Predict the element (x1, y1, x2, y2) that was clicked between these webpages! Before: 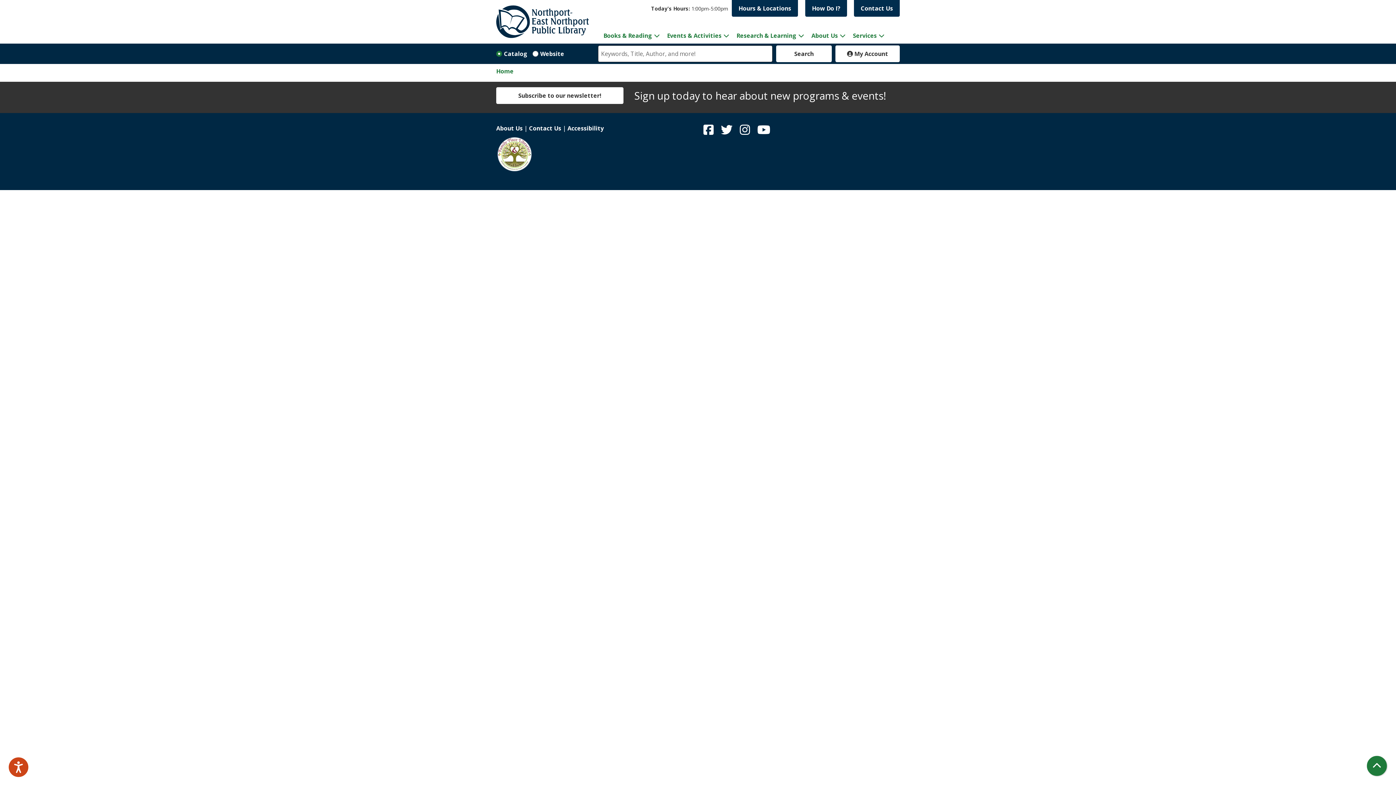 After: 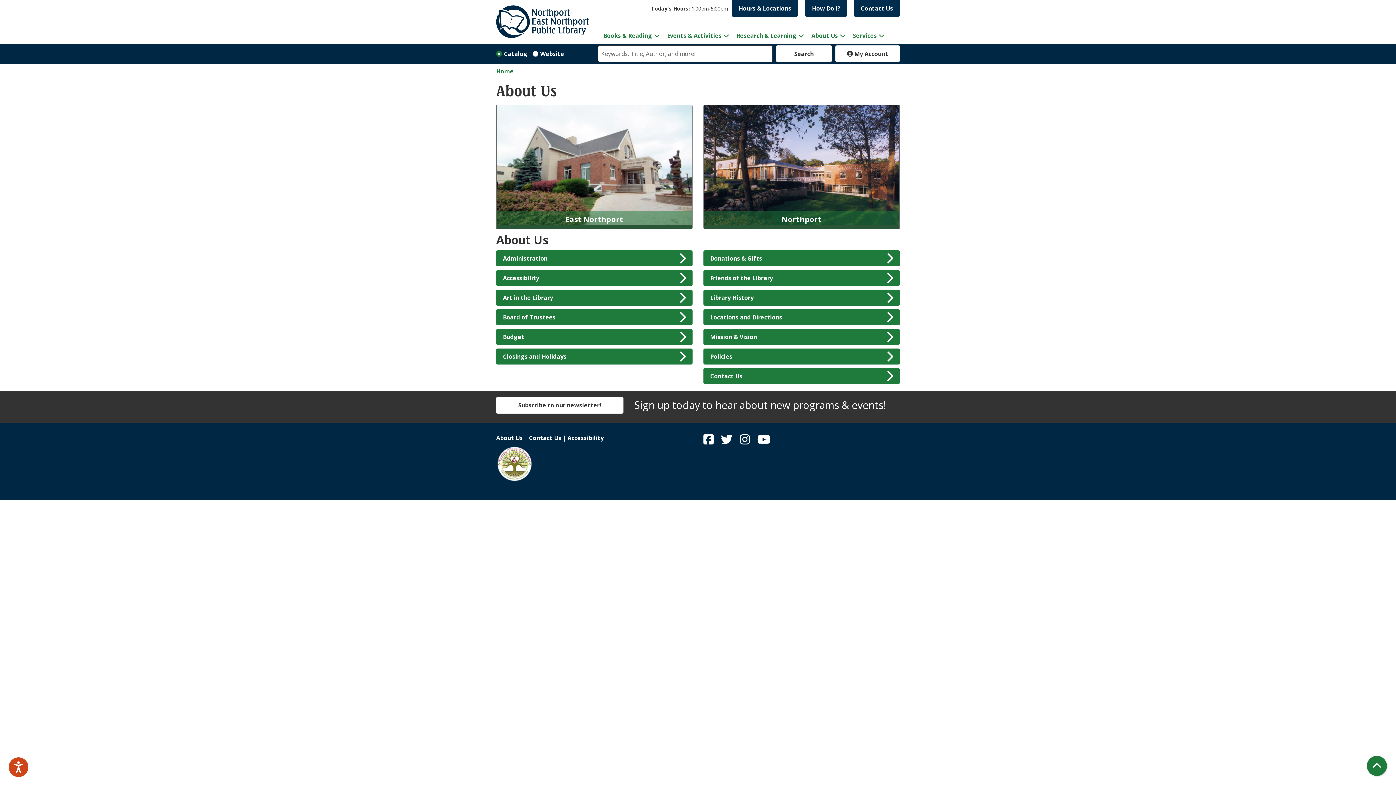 Action: label: About Us bbox: (808, 27, 849, 43)